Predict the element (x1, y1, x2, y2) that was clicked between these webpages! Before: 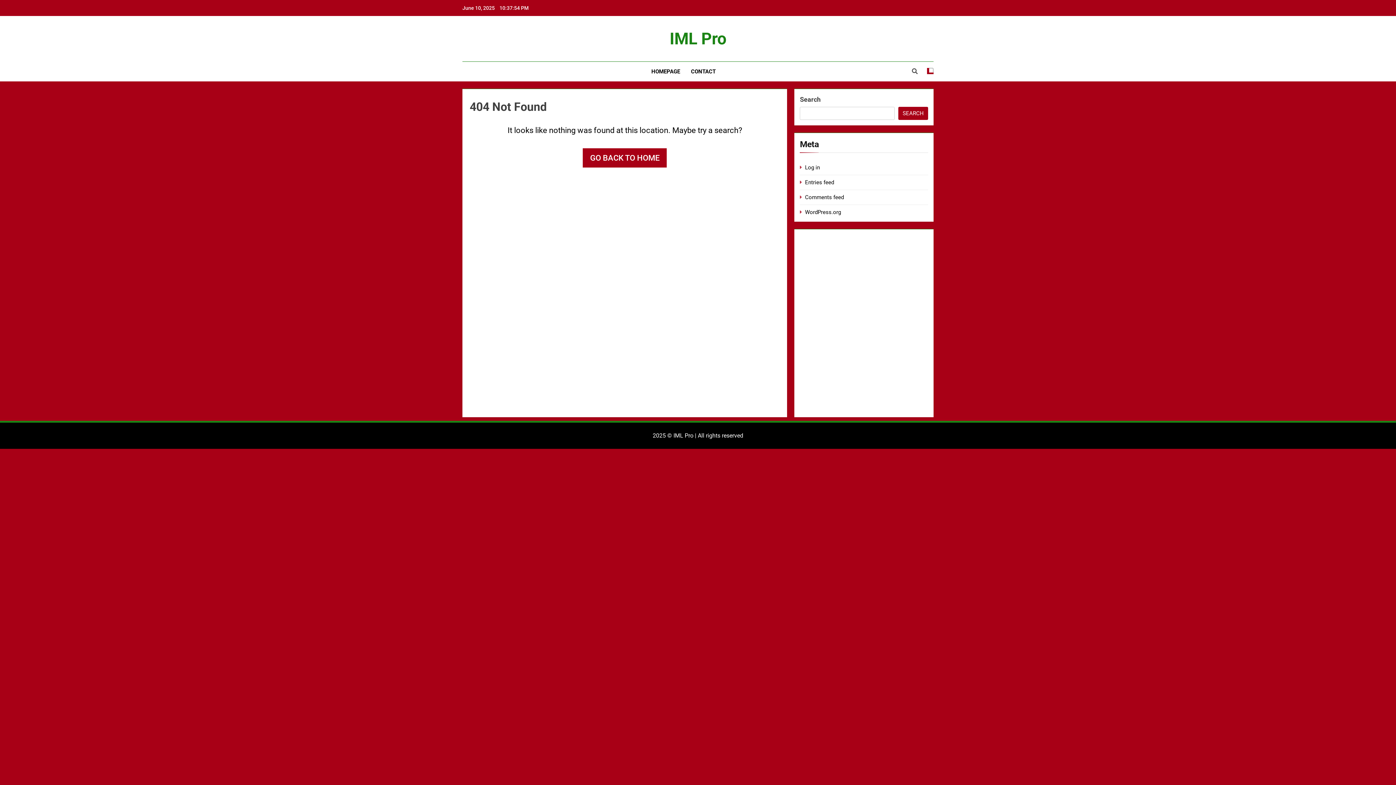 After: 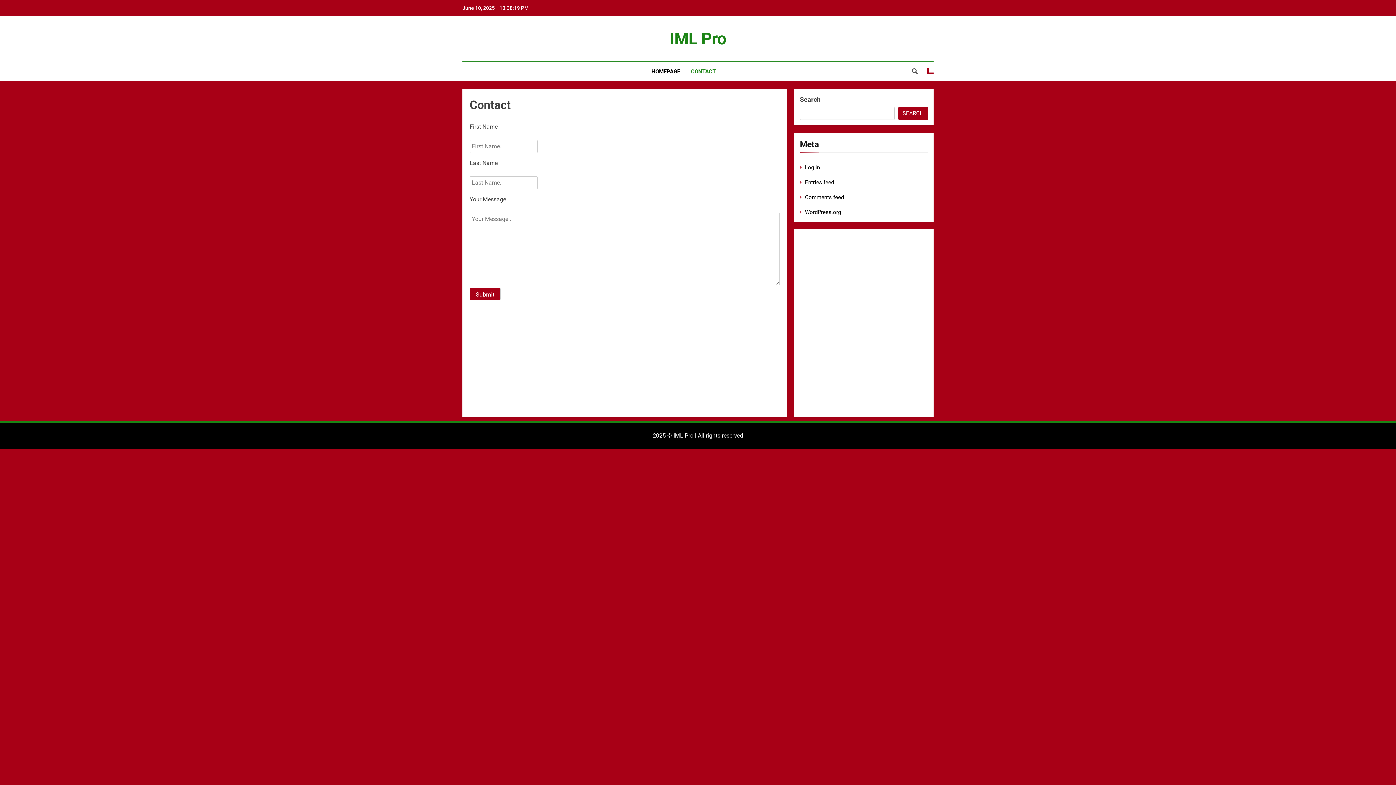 Action: label: CONTACT bbox: (685, 61, 721, 81)